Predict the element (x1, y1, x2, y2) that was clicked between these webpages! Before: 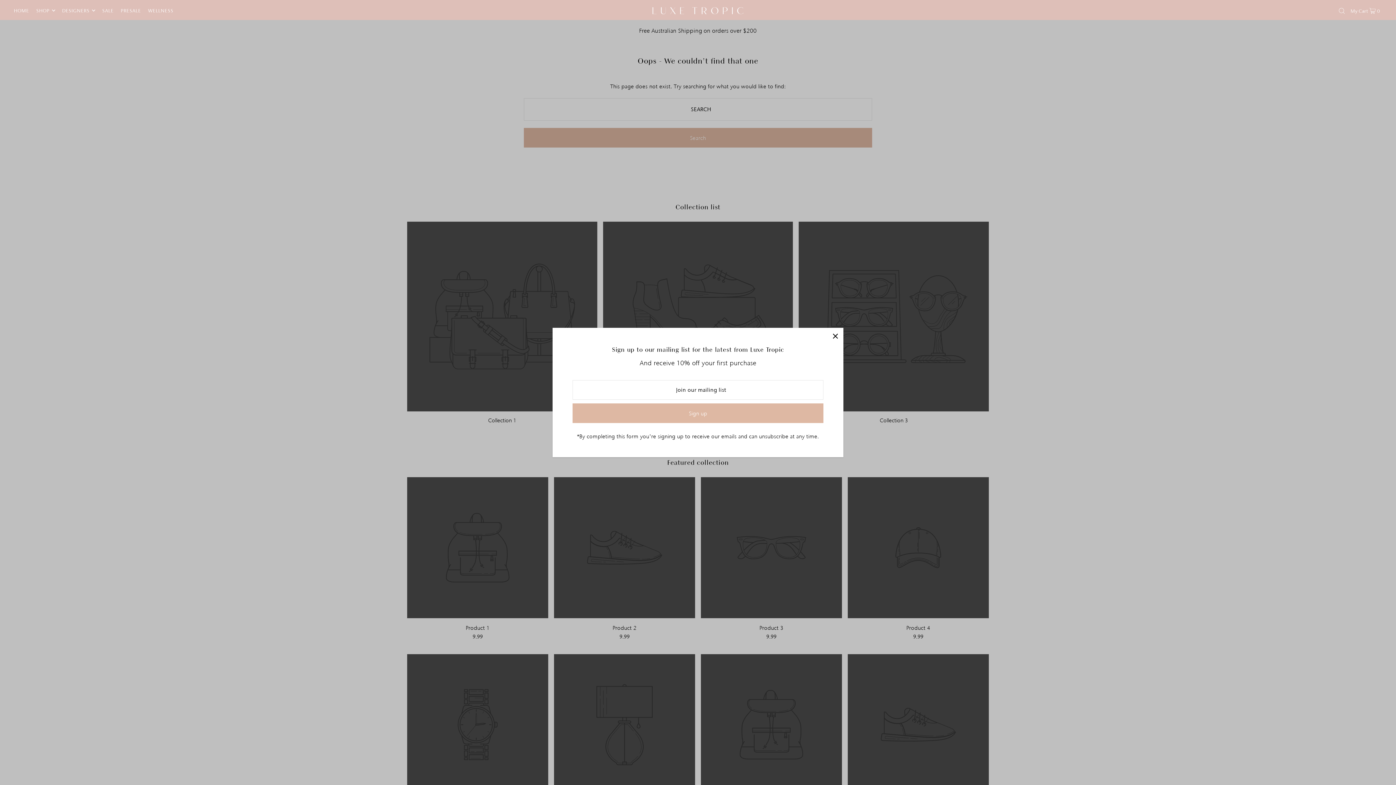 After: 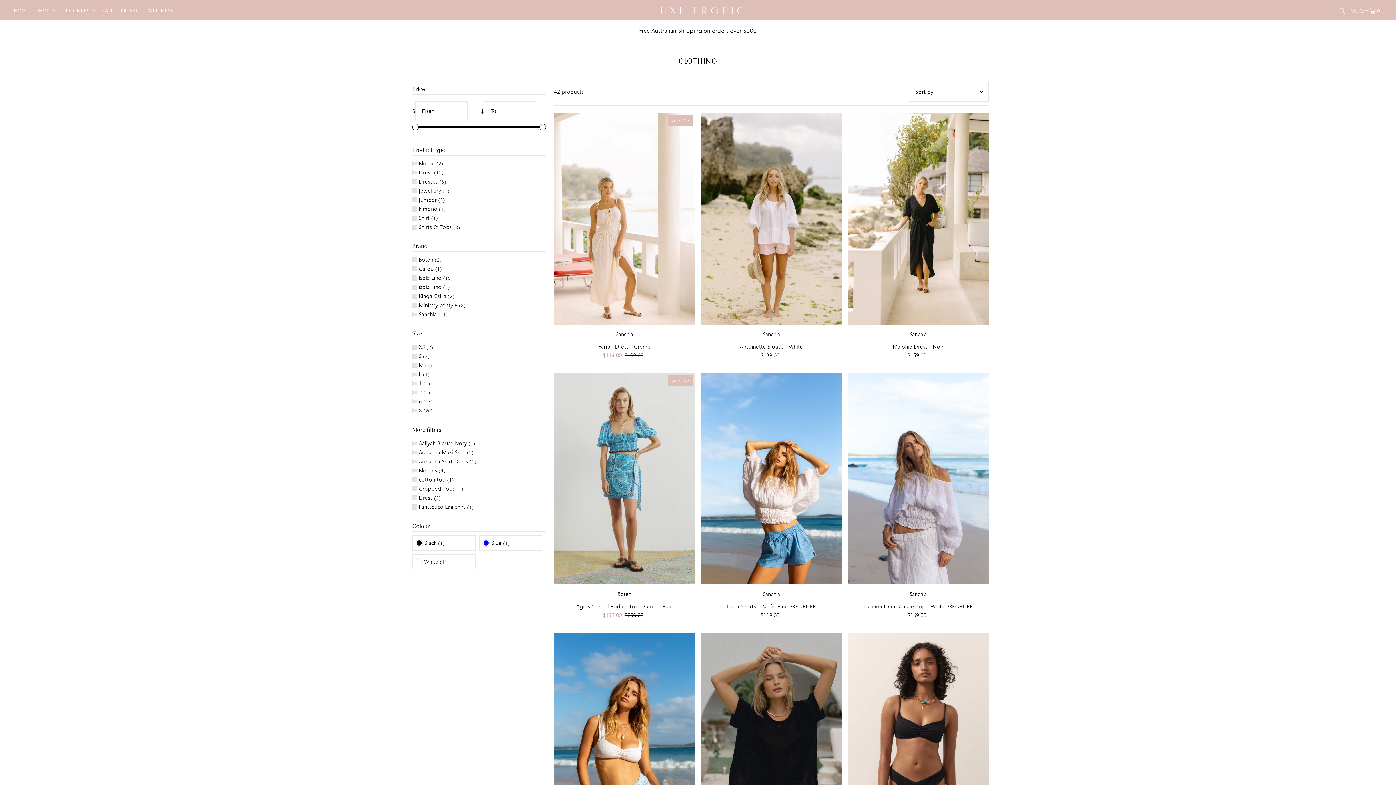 Action: label: DESIGNERS bbox: (62, 1, 95, 19)